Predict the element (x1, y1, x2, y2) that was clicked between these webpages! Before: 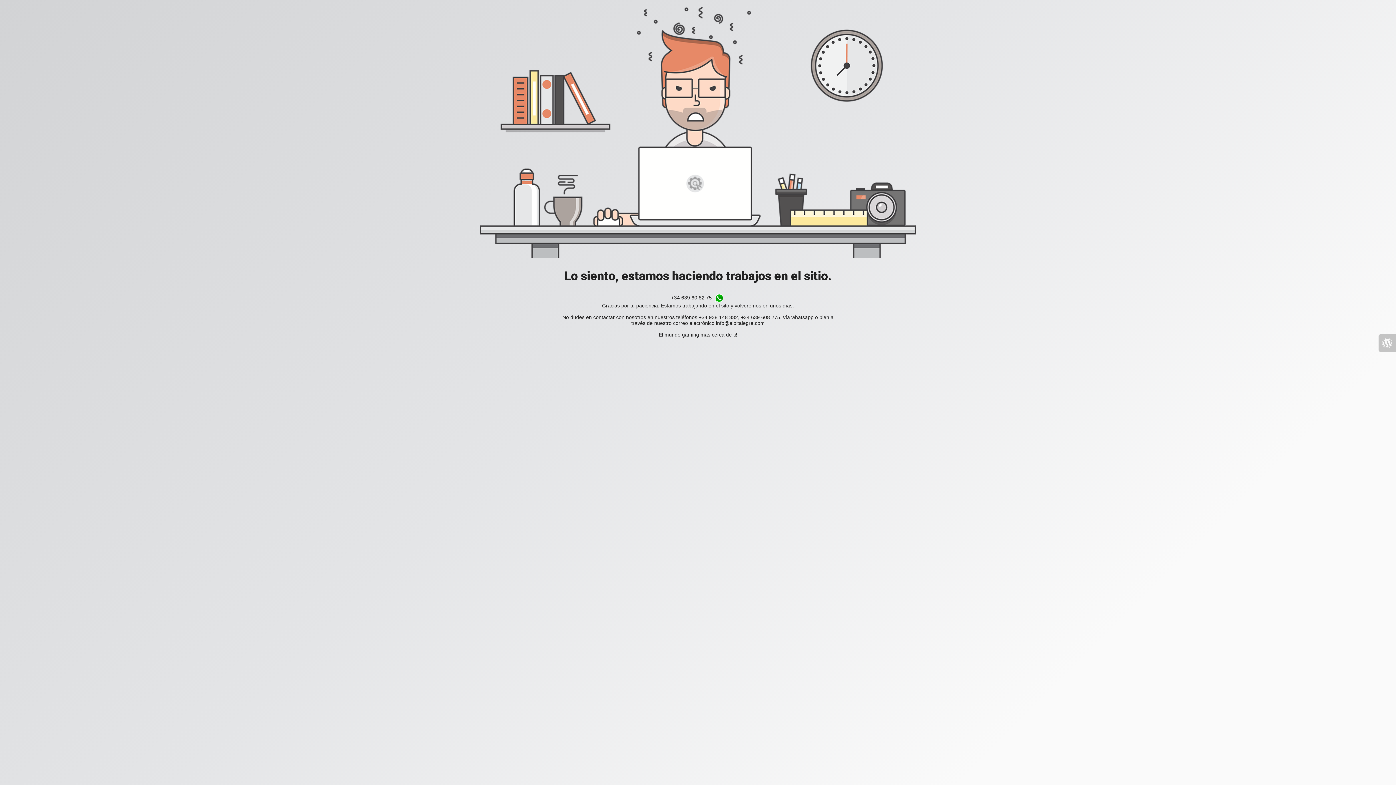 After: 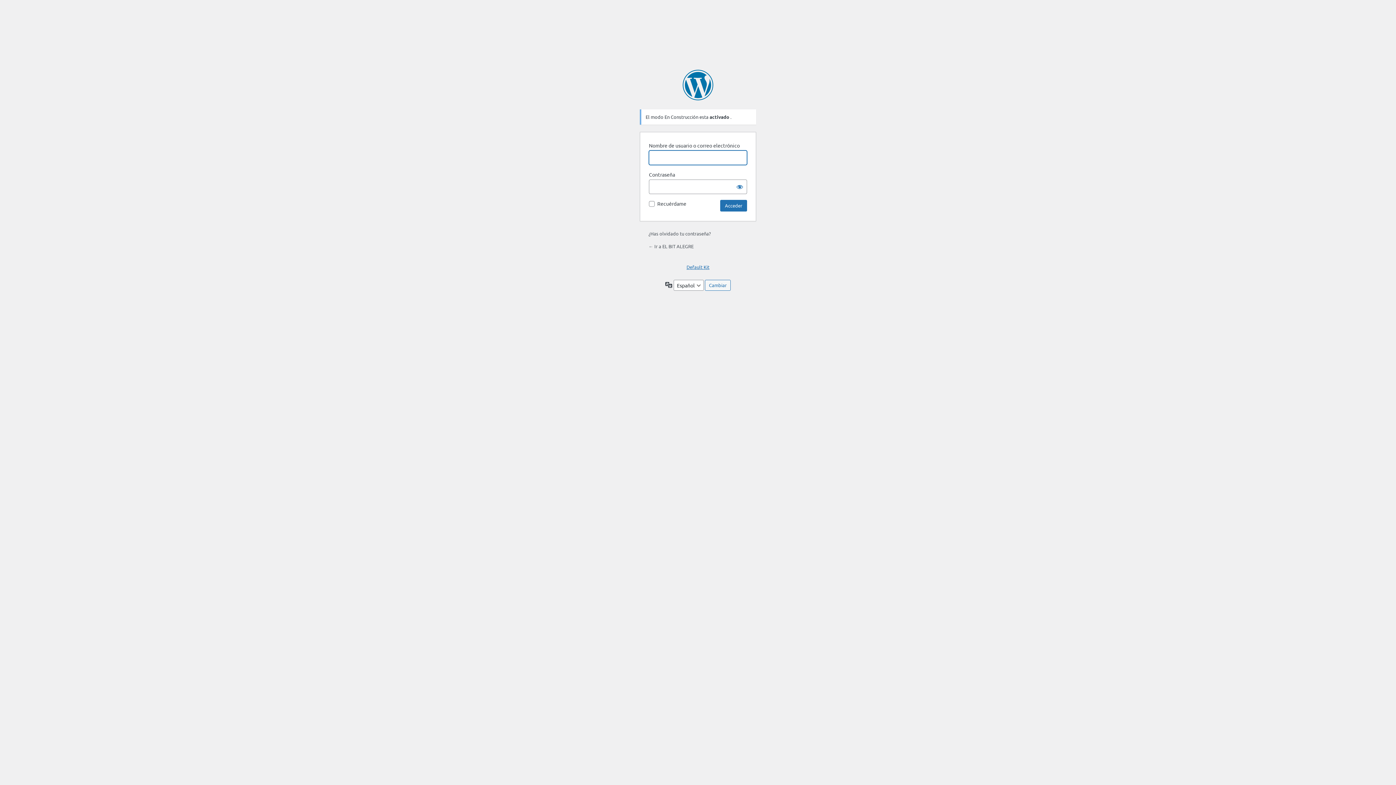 Action: bbox: (1378, 334, 1396, 351)